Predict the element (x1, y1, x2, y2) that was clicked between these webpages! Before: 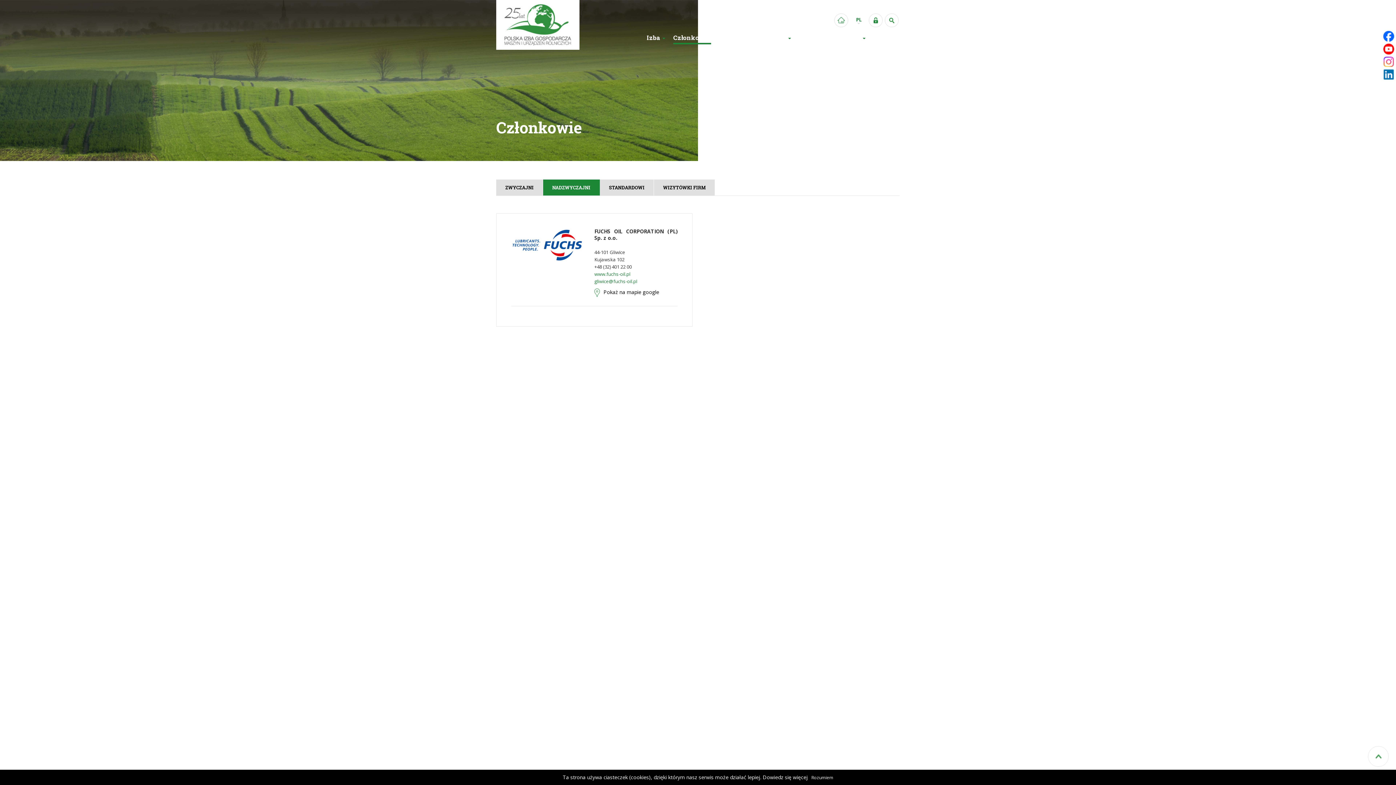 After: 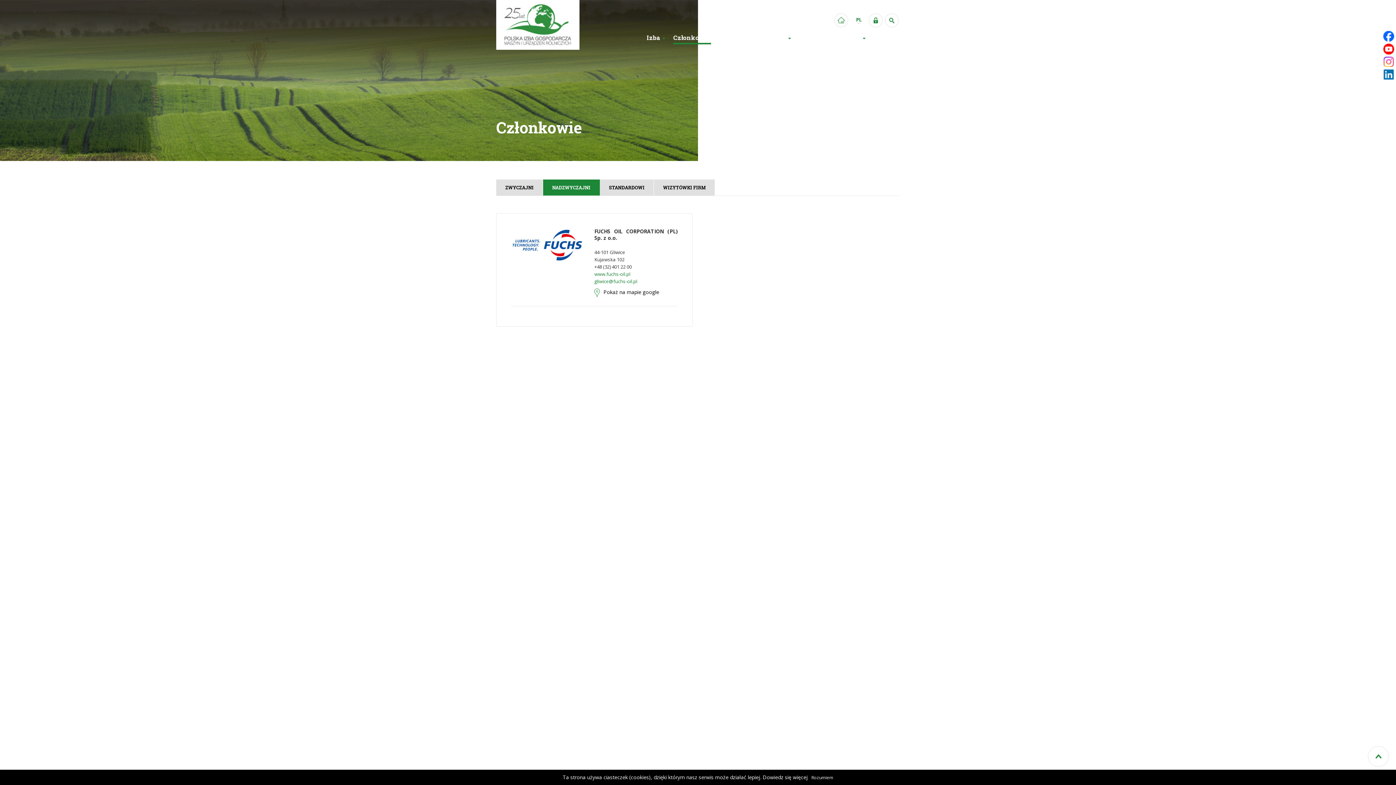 Action: bbox: (1368, 746, 1389, 767)